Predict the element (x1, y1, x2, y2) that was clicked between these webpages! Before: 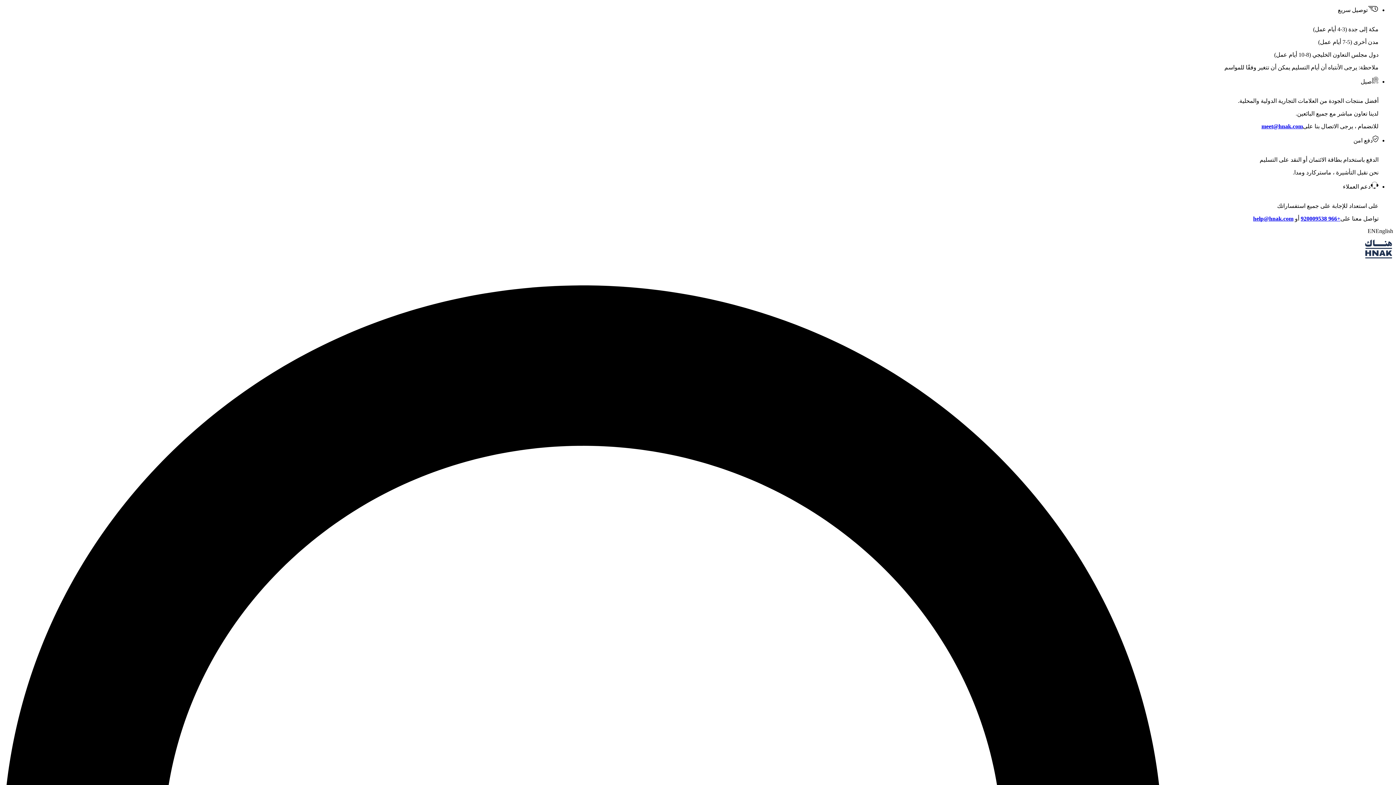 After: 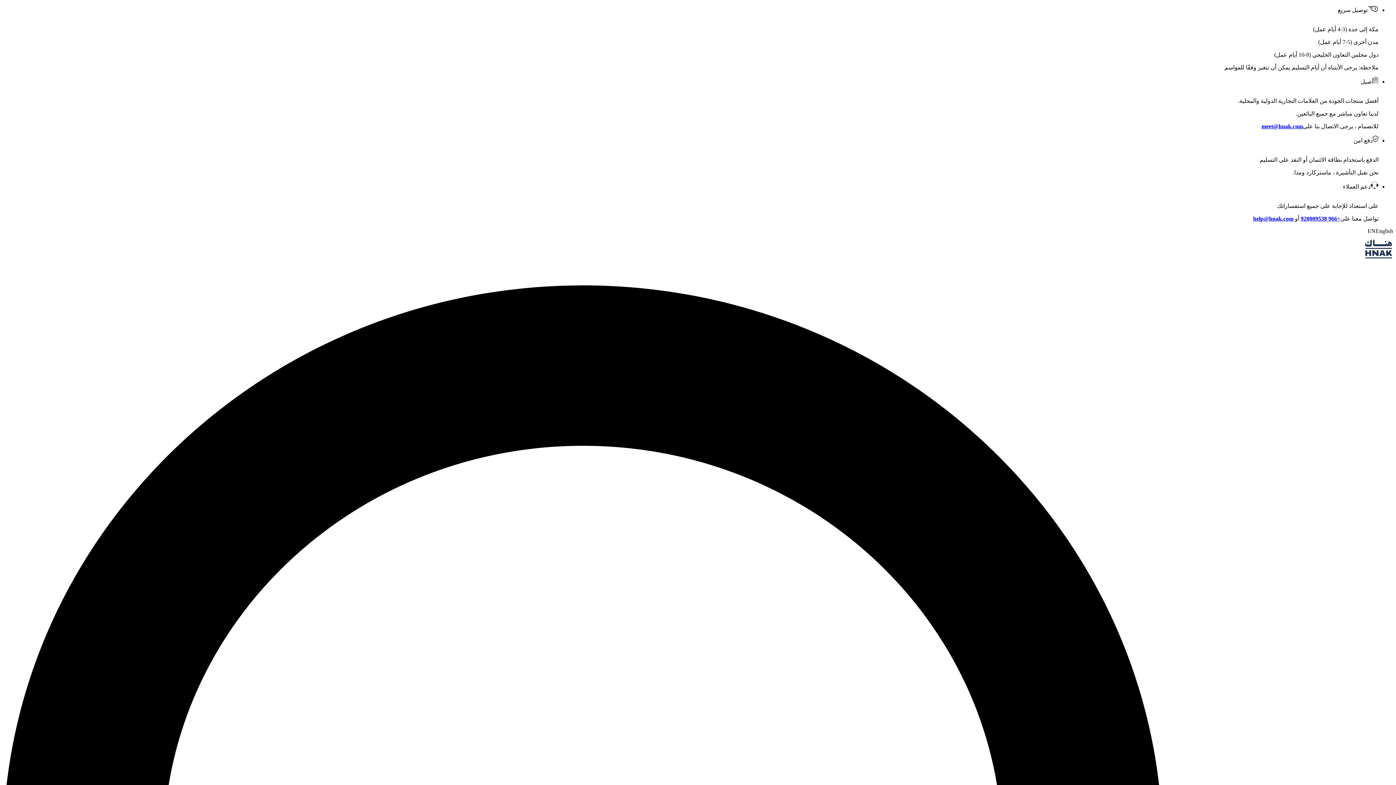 Action: label: meet@hnak.com bbox: (1261, 123, 1303, 129)